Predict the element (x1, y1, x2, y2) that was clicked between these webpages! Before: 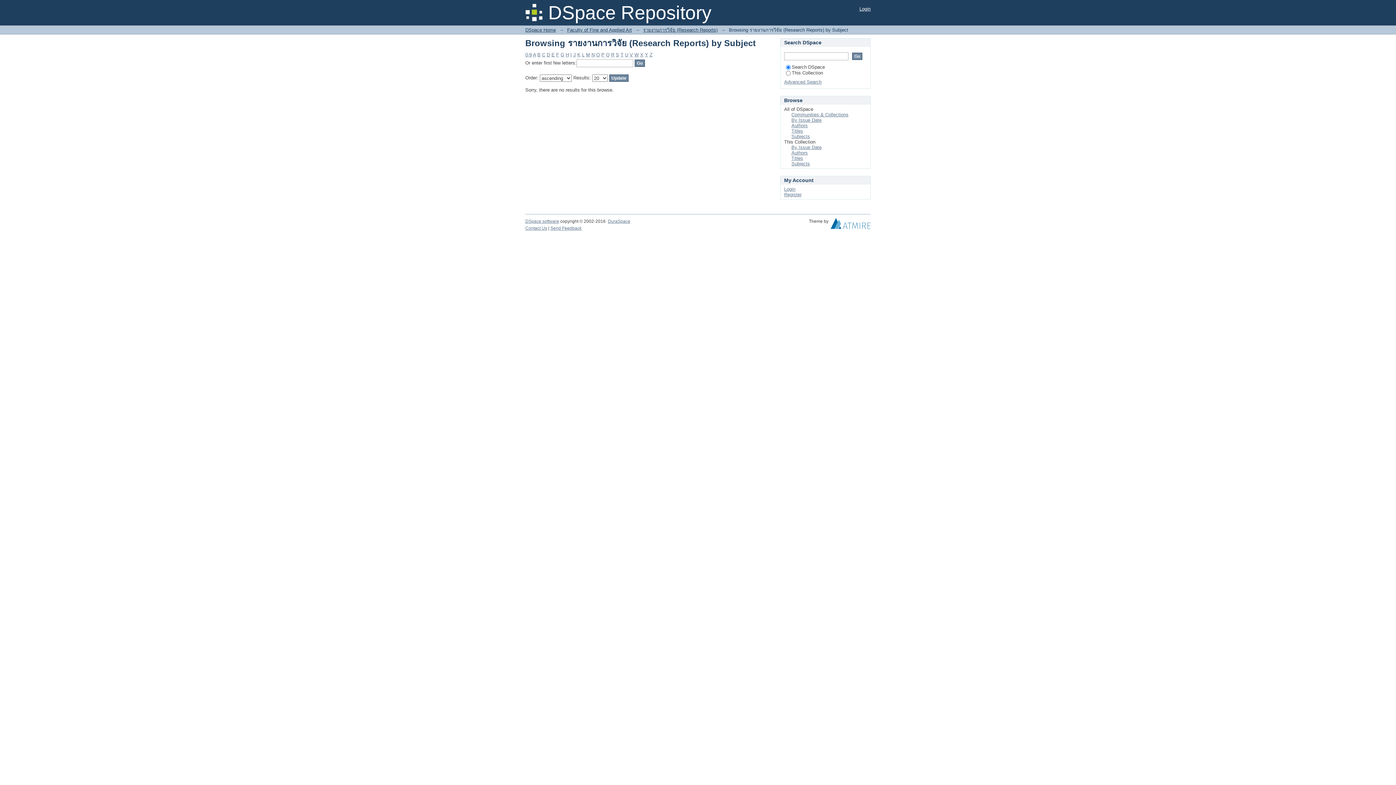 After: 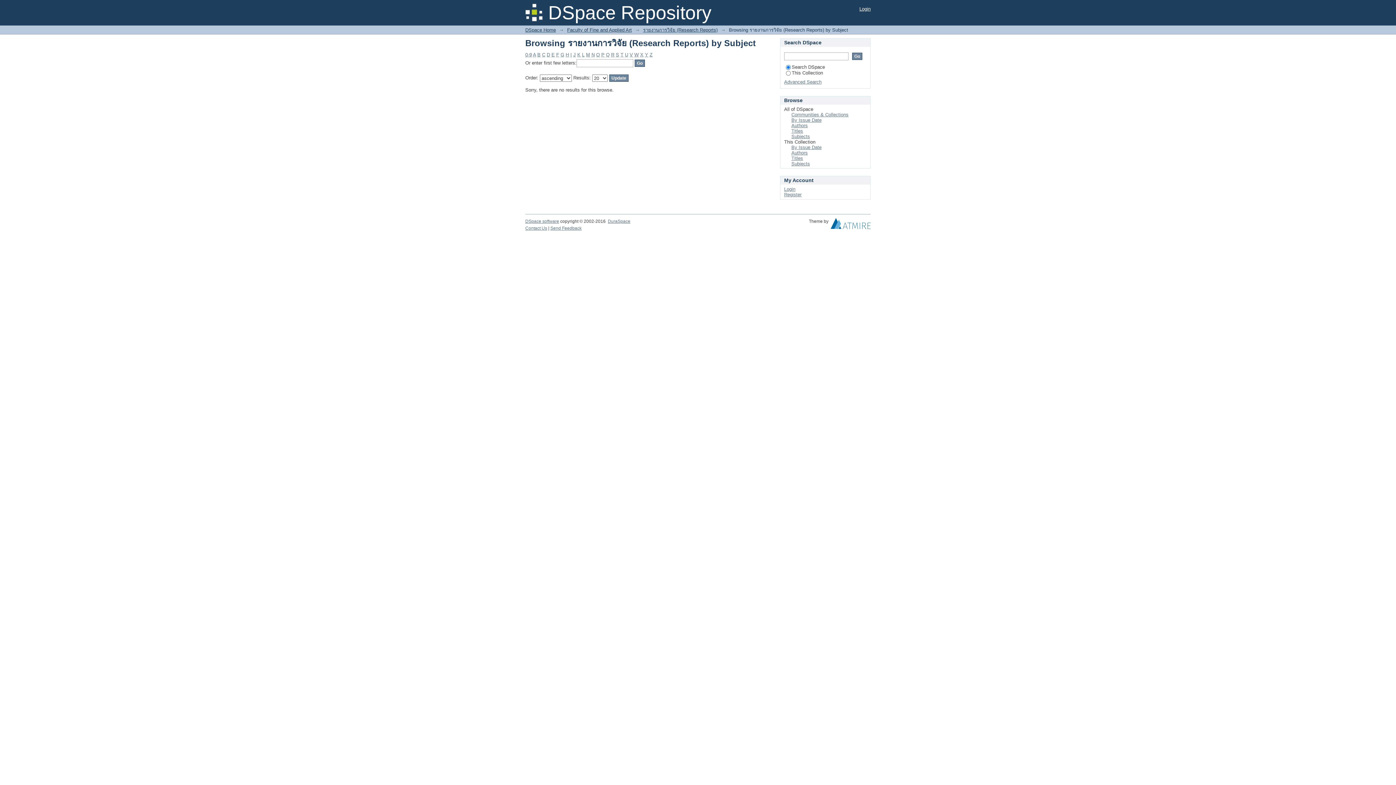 Action: bbox: (596, 52, 600, 57) label: O